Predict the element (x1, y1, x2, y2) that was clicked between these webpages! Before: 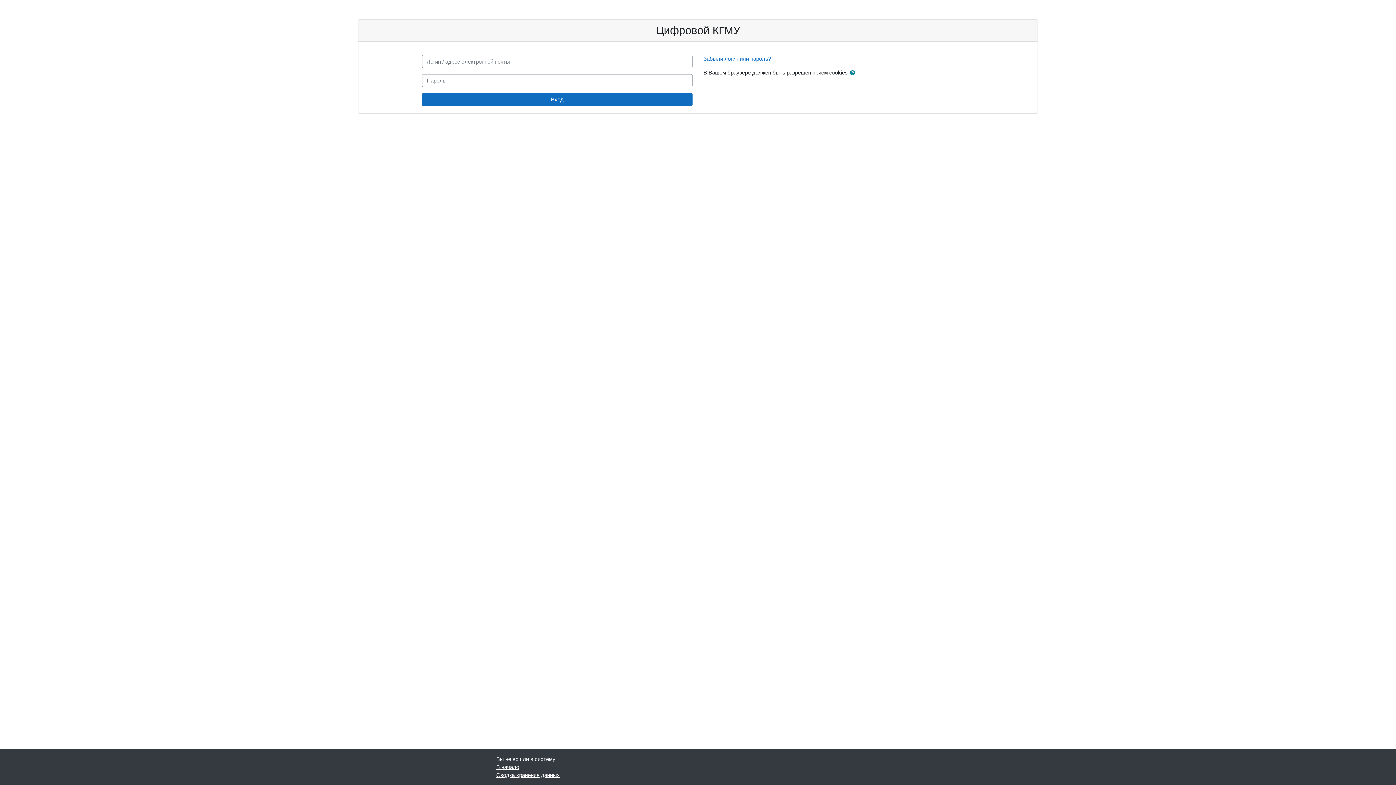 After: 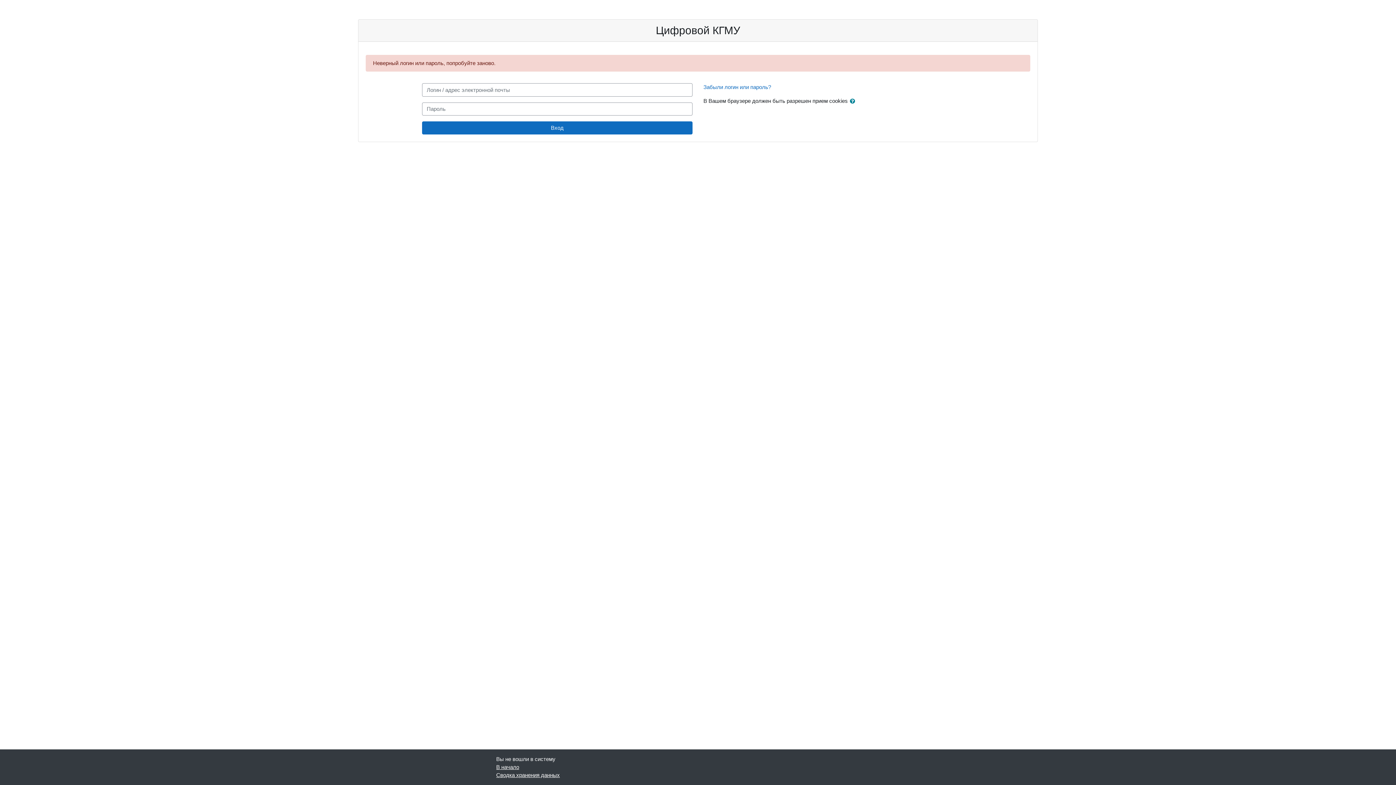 Action: label: Вход bbox: (422, 93, 692, 106)